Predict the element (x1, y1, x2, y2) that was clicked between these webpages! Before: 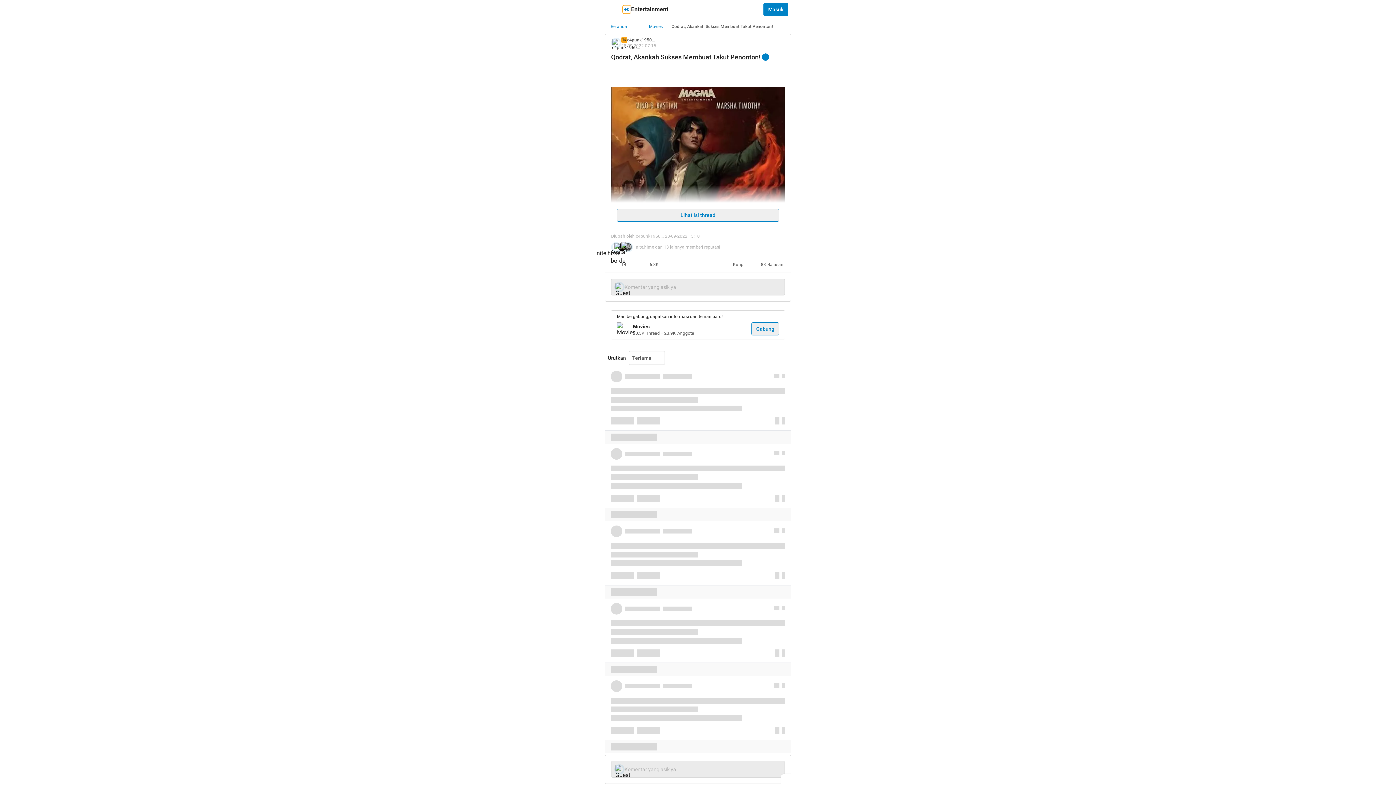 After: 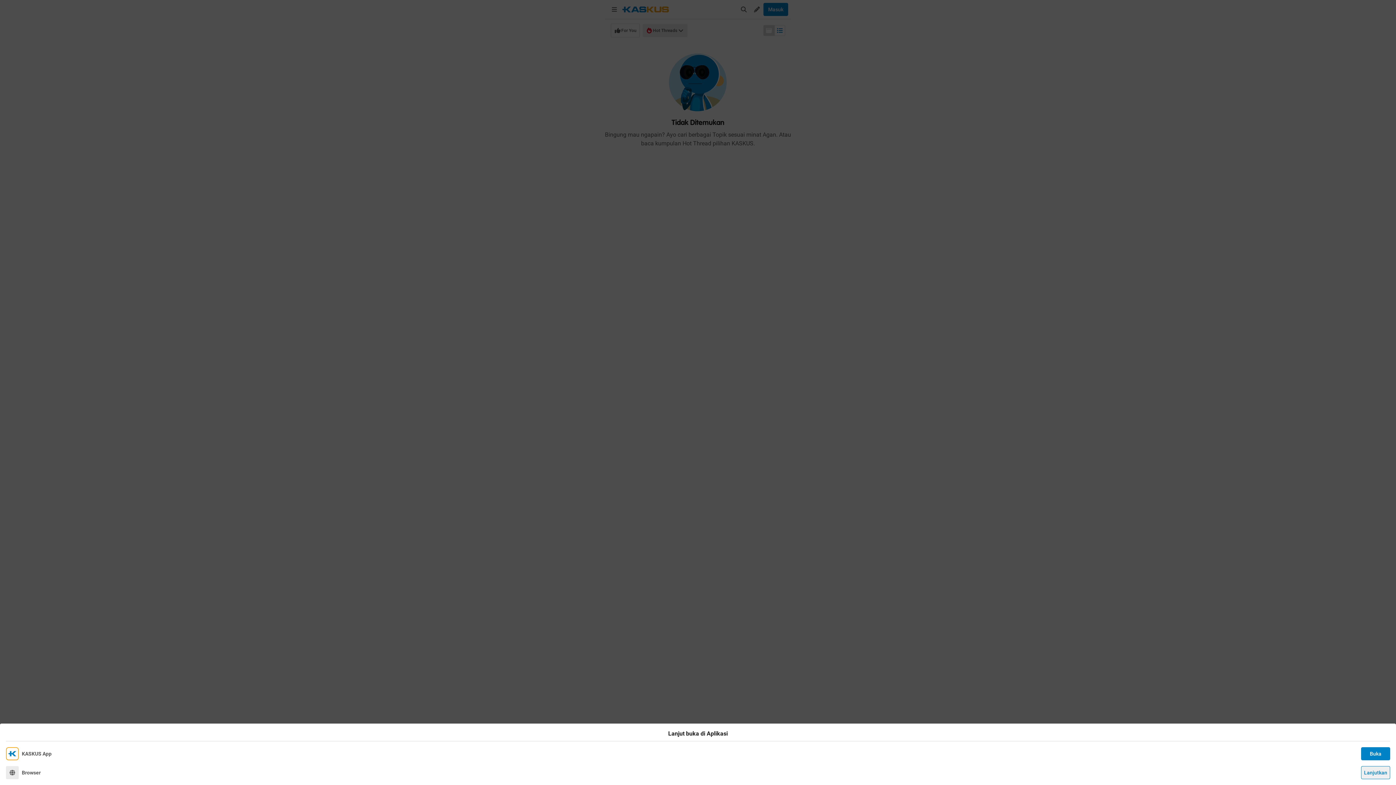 Action: label: Beranda bbox: (610, 23, 627, 29)